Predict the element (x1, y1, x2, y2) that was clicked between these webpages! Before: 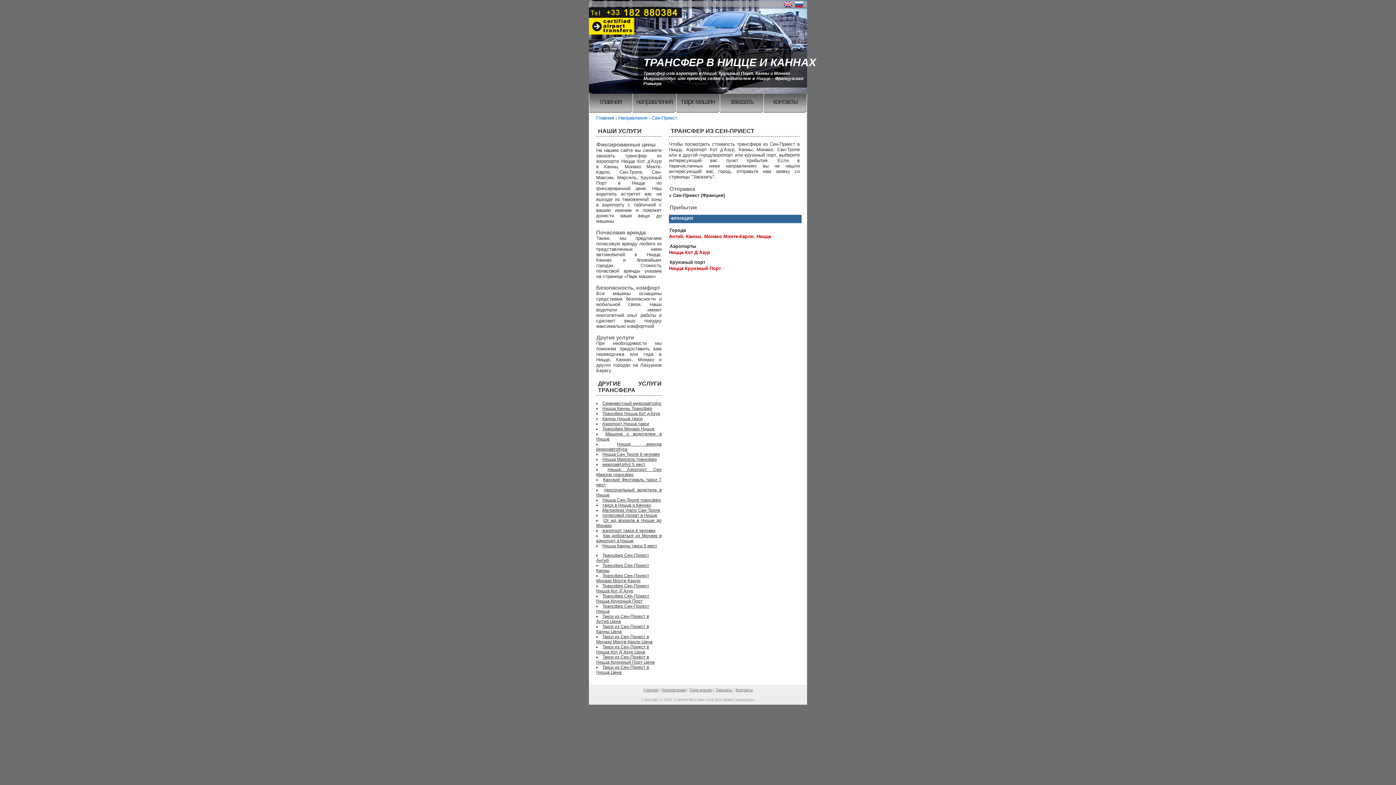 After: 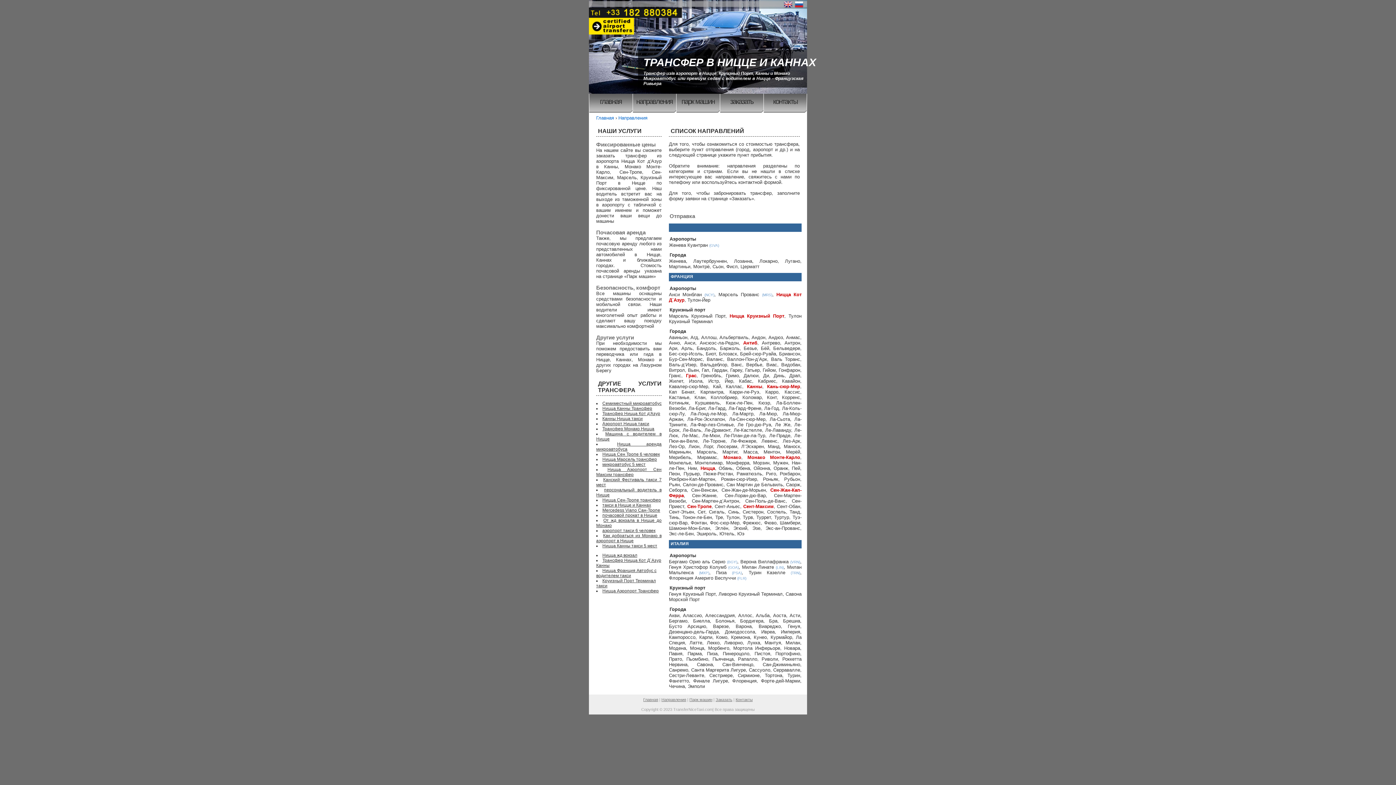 Action: bbox: (632, 93, 676, 112) label: направления